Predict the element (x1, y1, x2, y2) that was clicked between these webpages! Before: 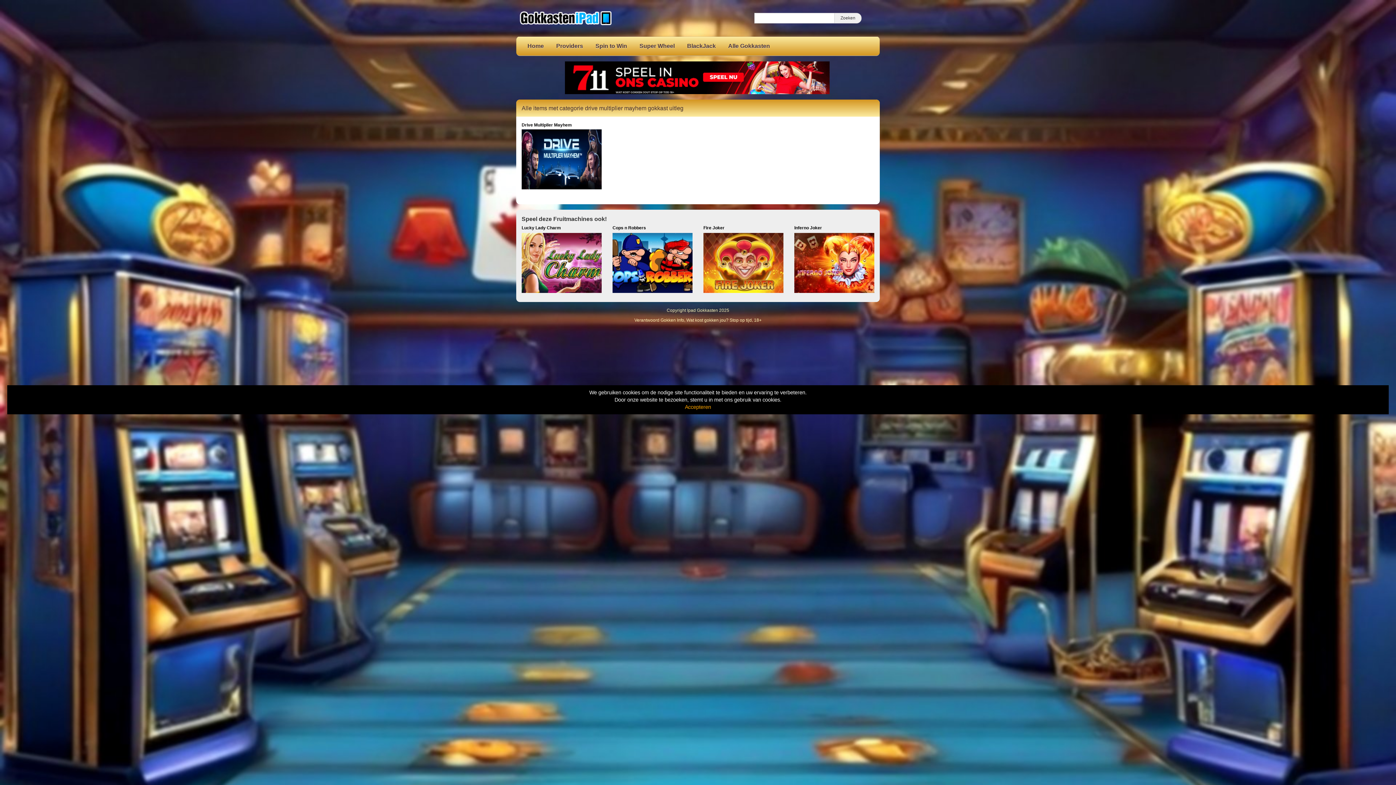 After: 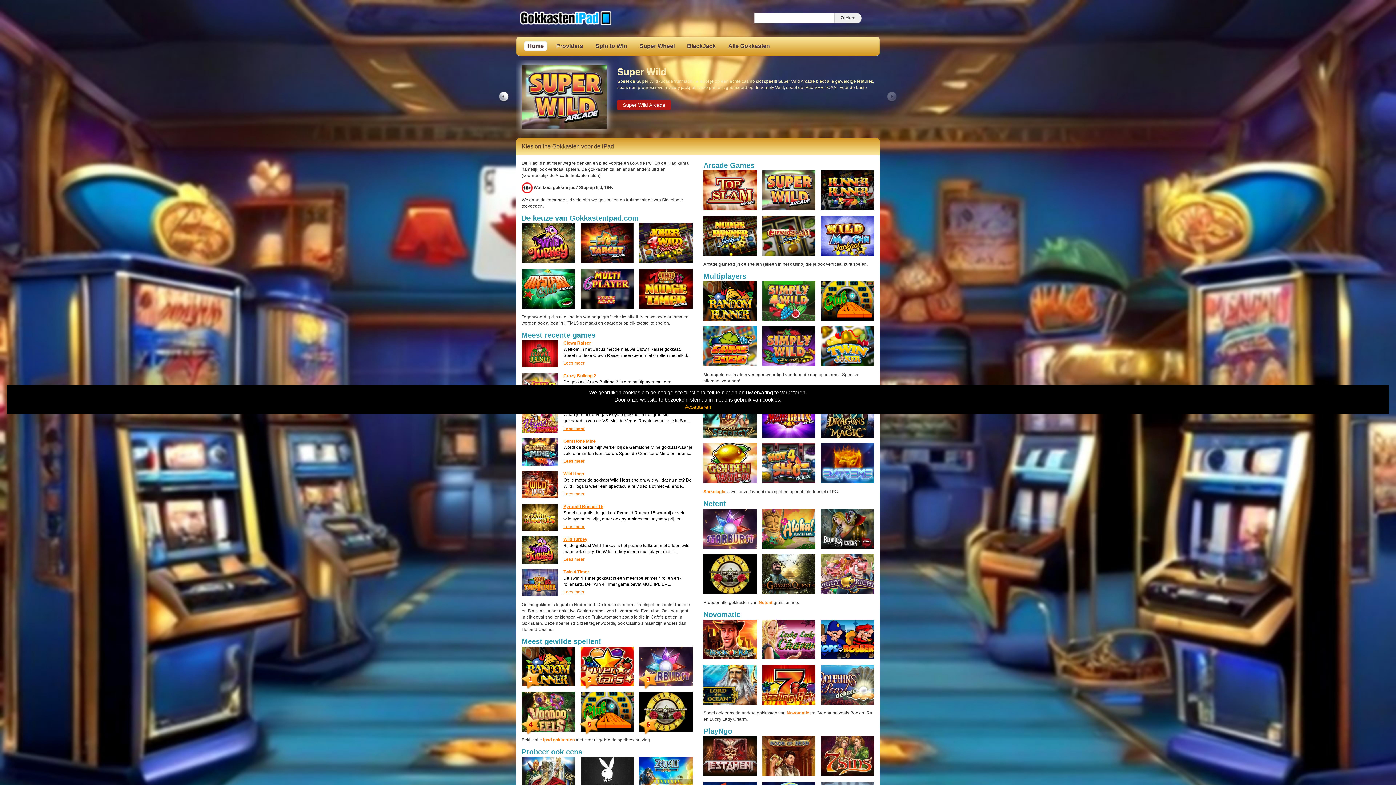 Action: bbox: (516, 0, 615, 36)